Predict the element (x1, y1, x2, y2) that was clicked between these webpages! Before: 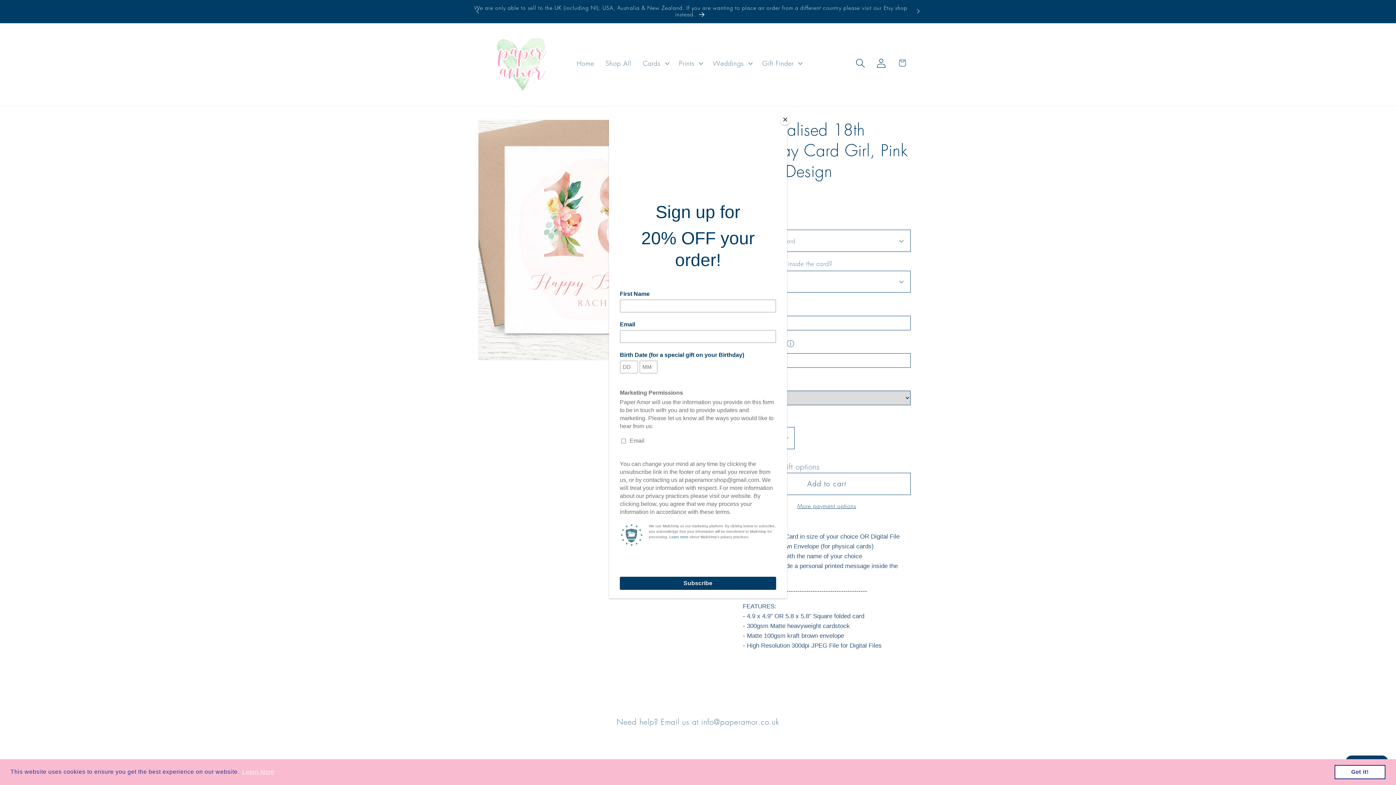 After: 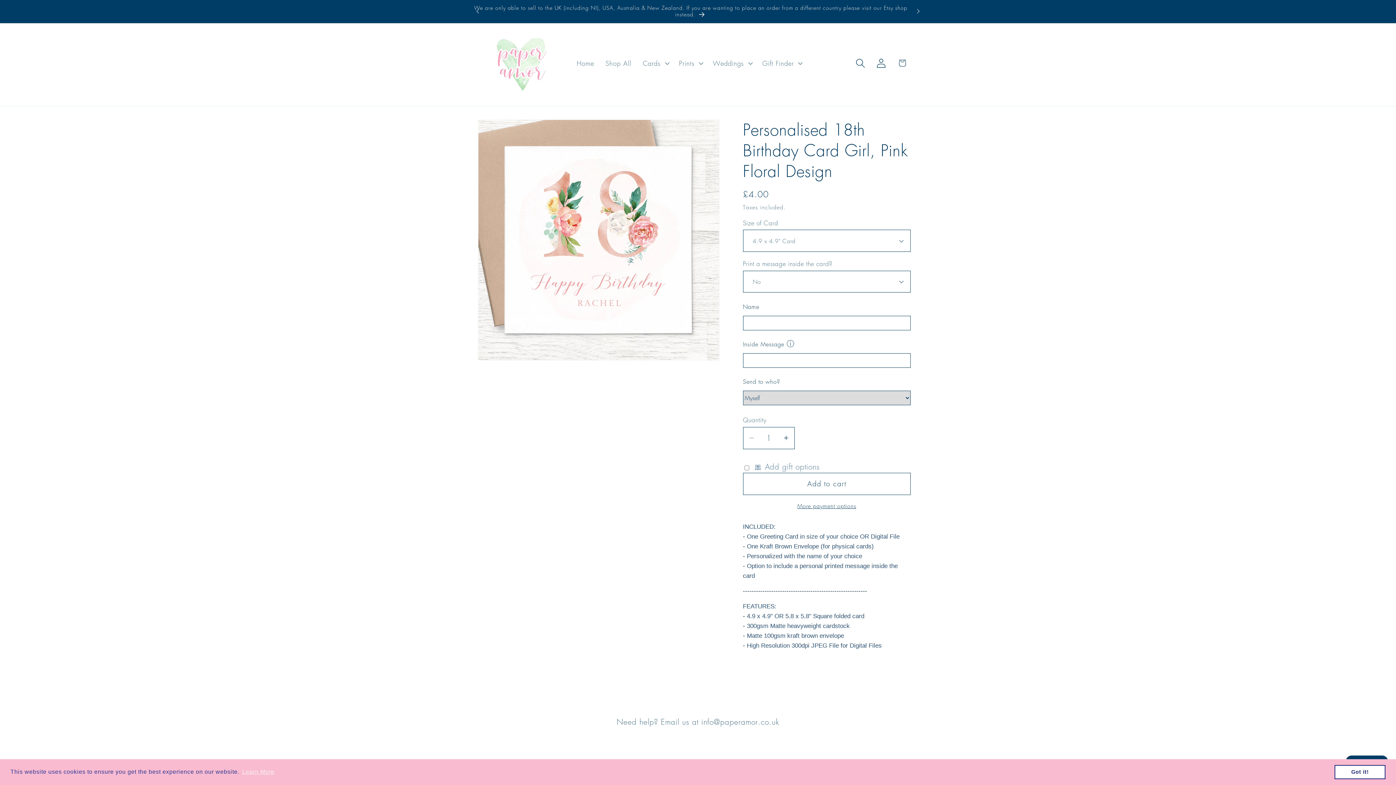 Action: bbox: (780, 114, 790, 125) label: Close